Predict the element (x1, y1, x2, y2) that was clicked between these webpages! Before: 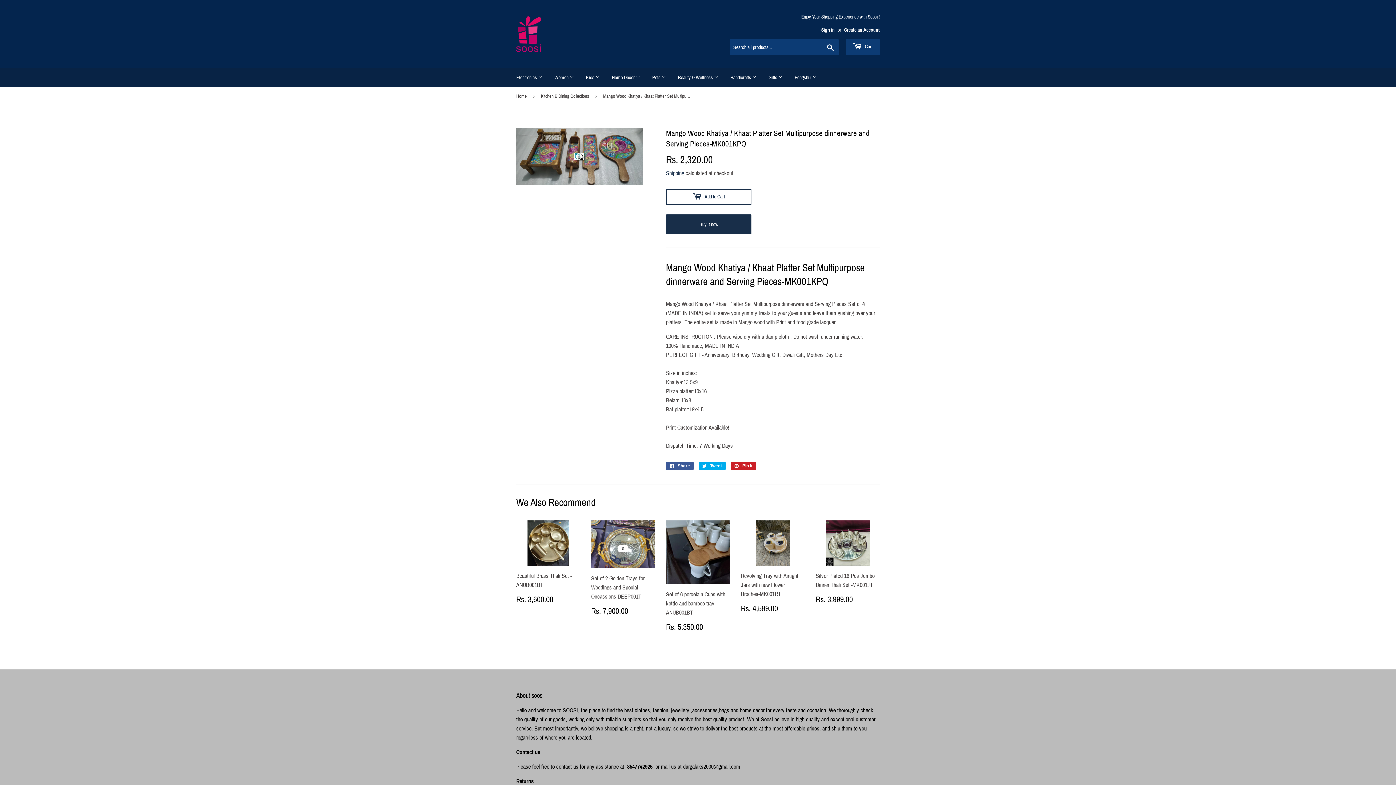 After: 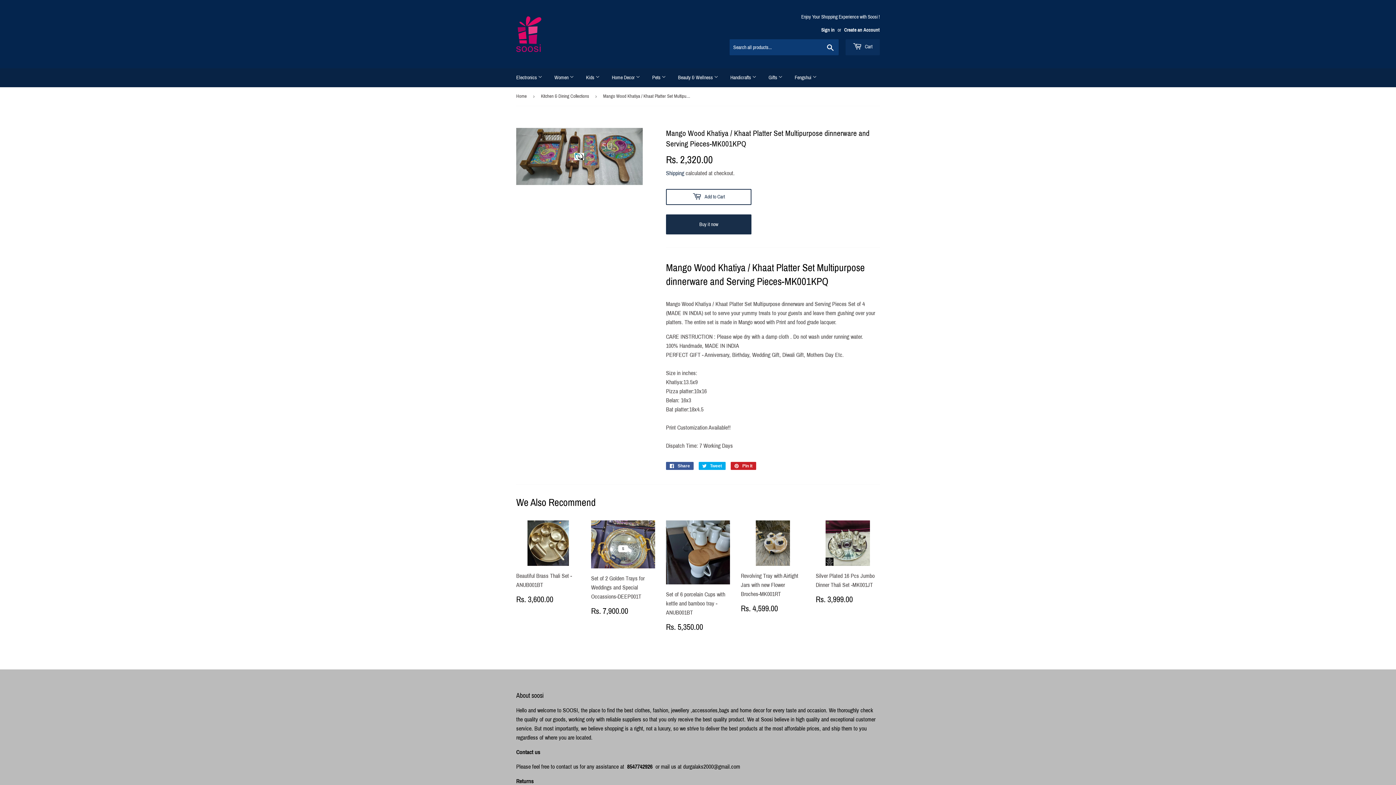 Action: label:  Cart bbox: (845, 39, 880, 55)